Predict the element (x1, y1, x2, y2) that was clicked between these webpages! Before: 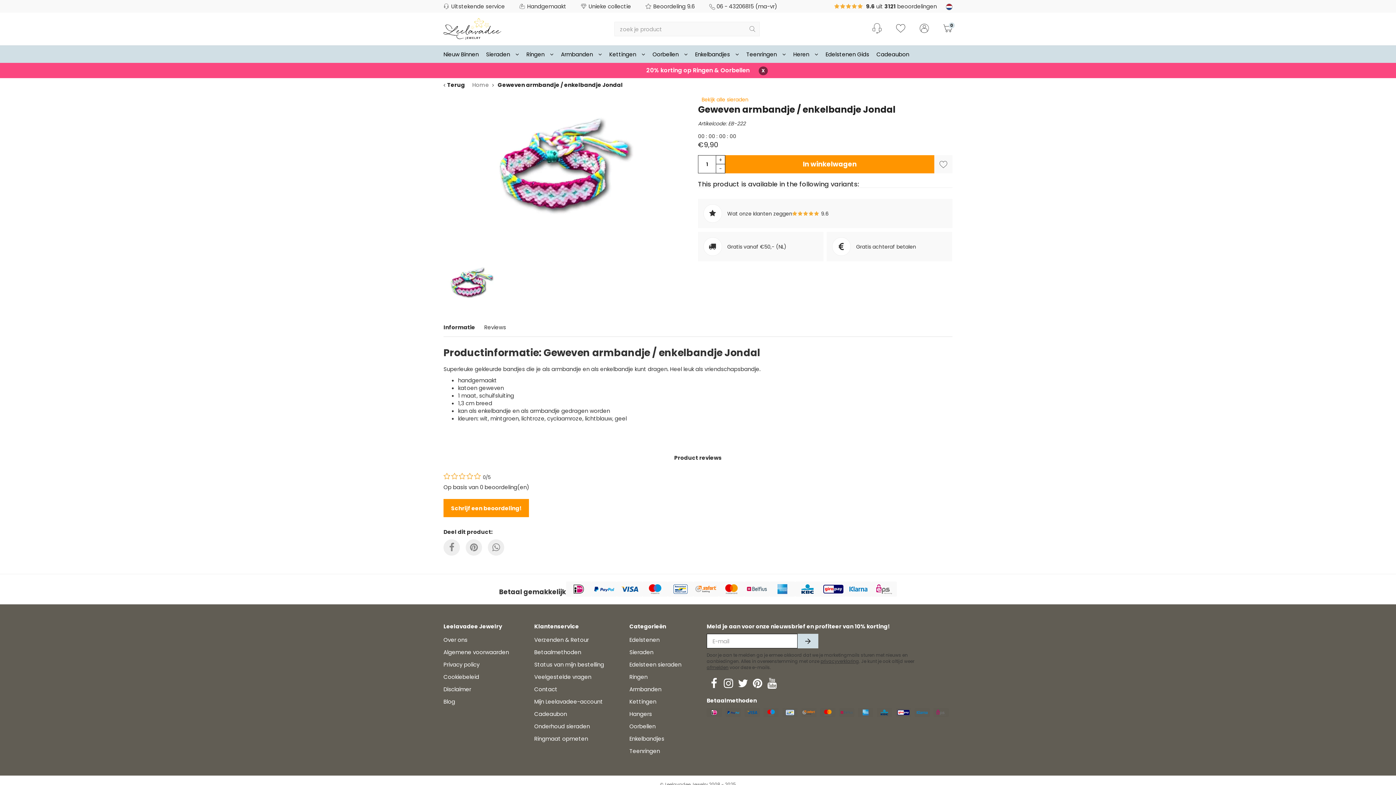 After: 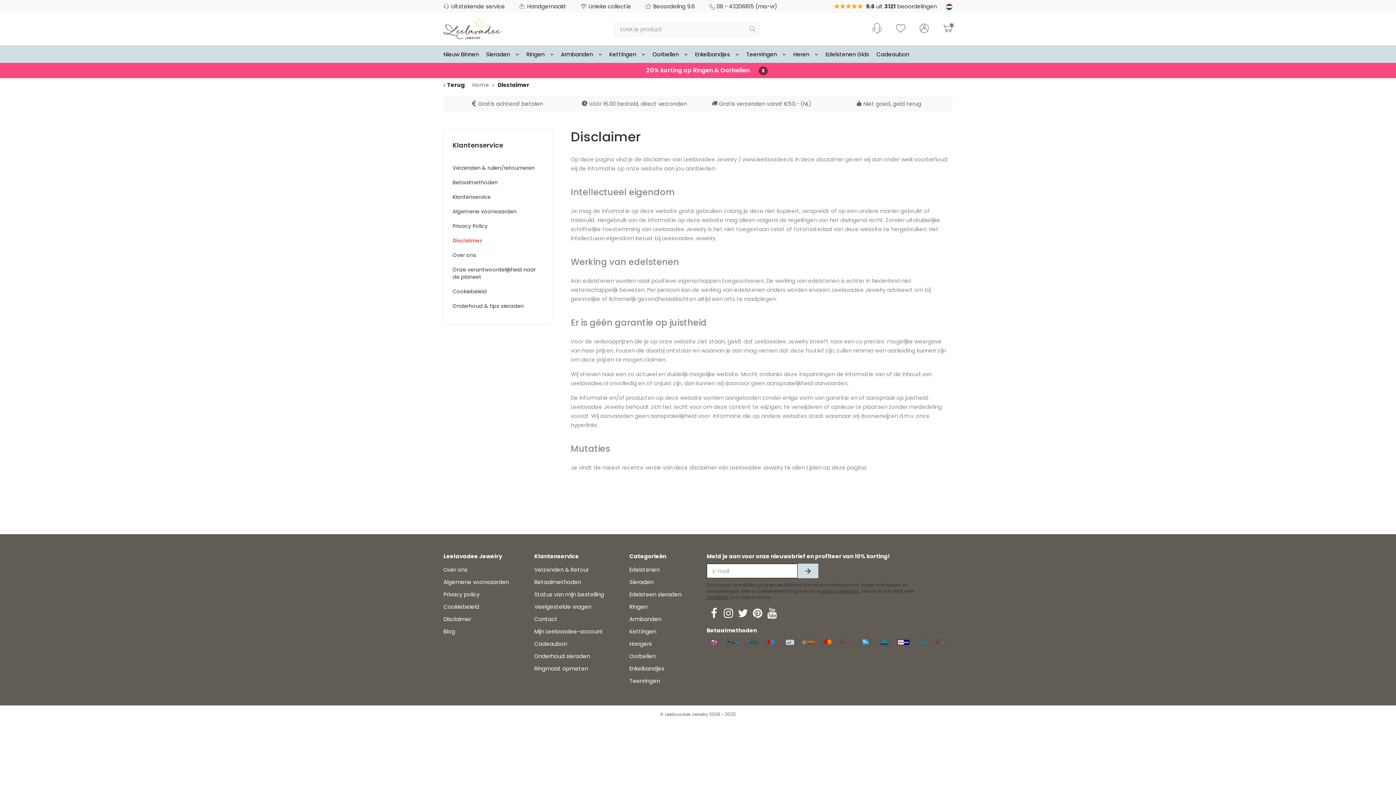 Action: bbox: (443, 685, 471, 693) label: Disclaimer